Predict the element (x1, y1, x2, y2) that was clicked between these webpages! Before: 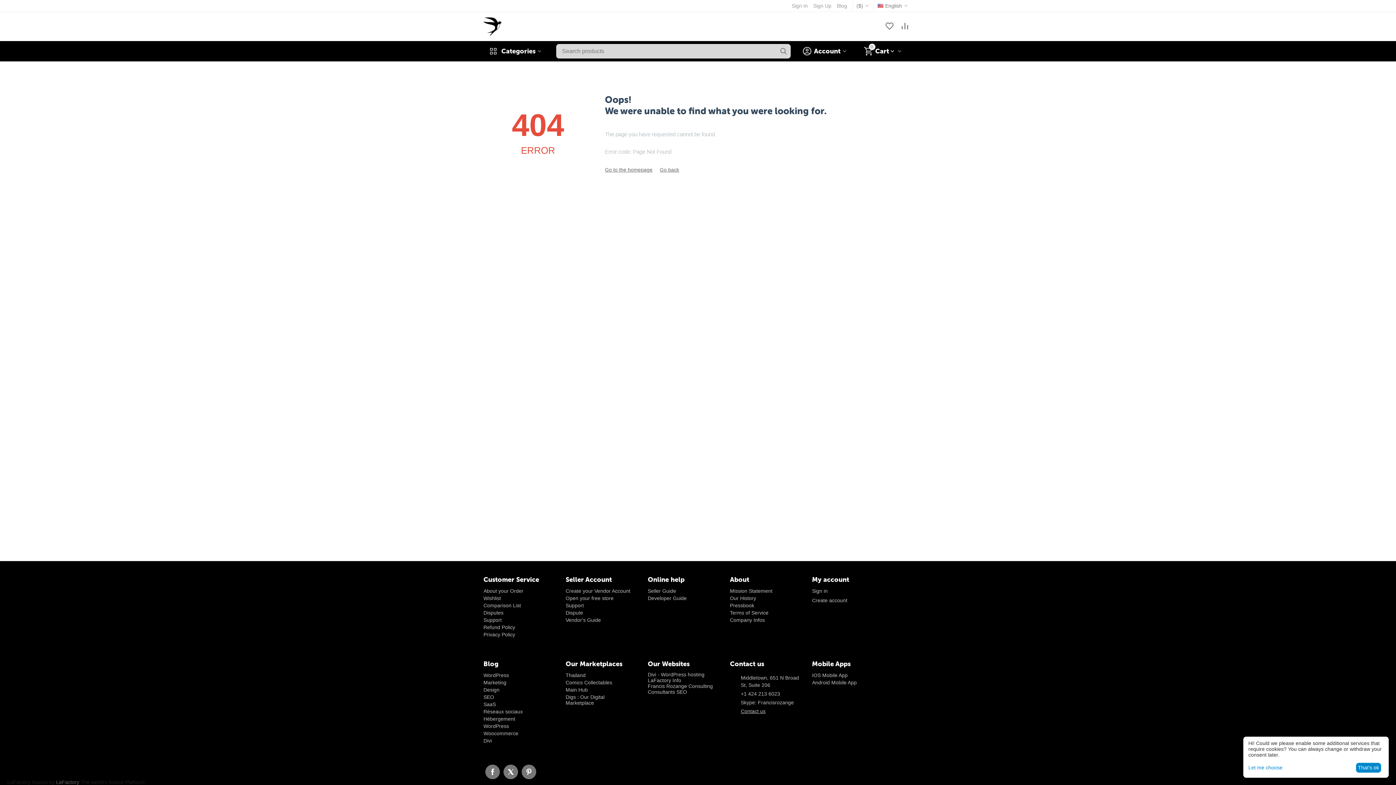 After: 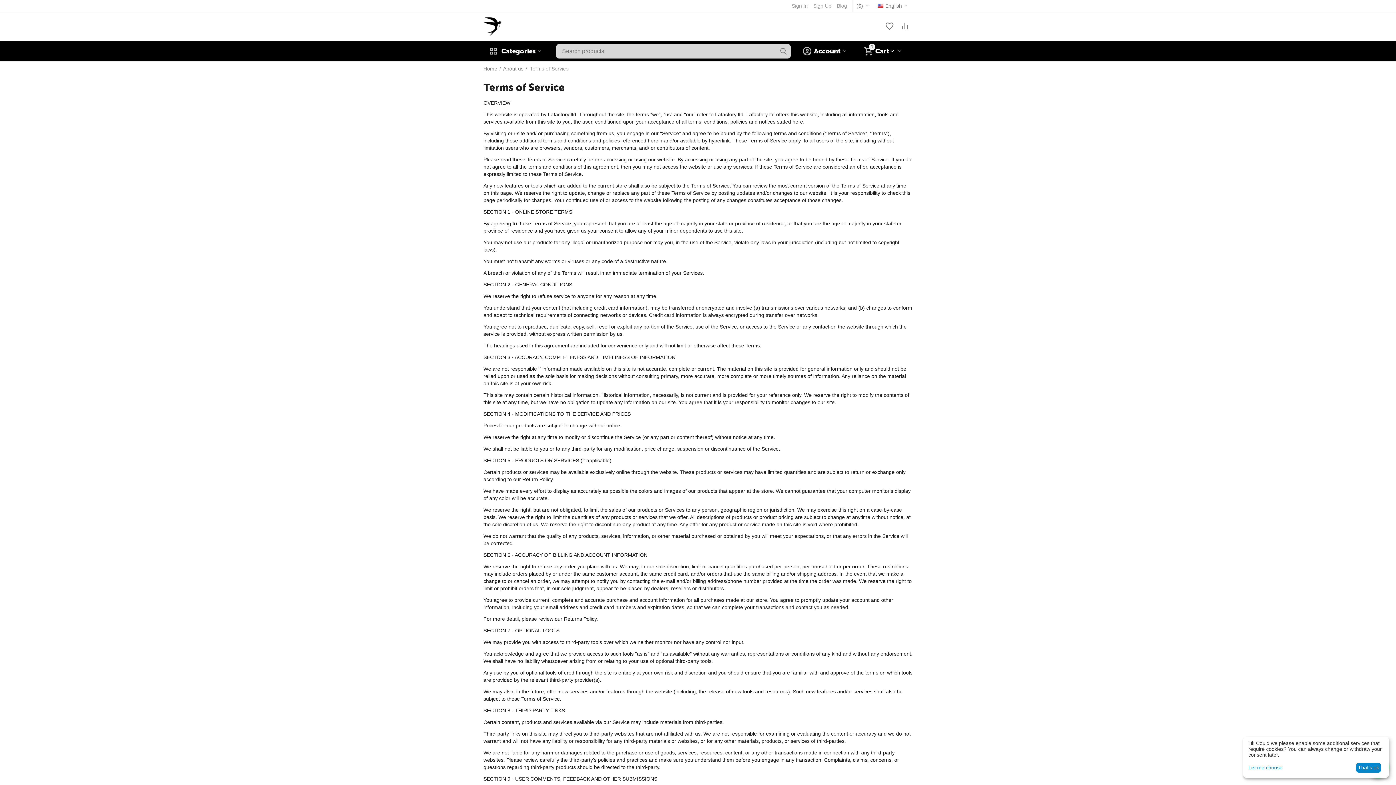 Action: label: Terms of Service bbox: (730, 610, 768, 616)